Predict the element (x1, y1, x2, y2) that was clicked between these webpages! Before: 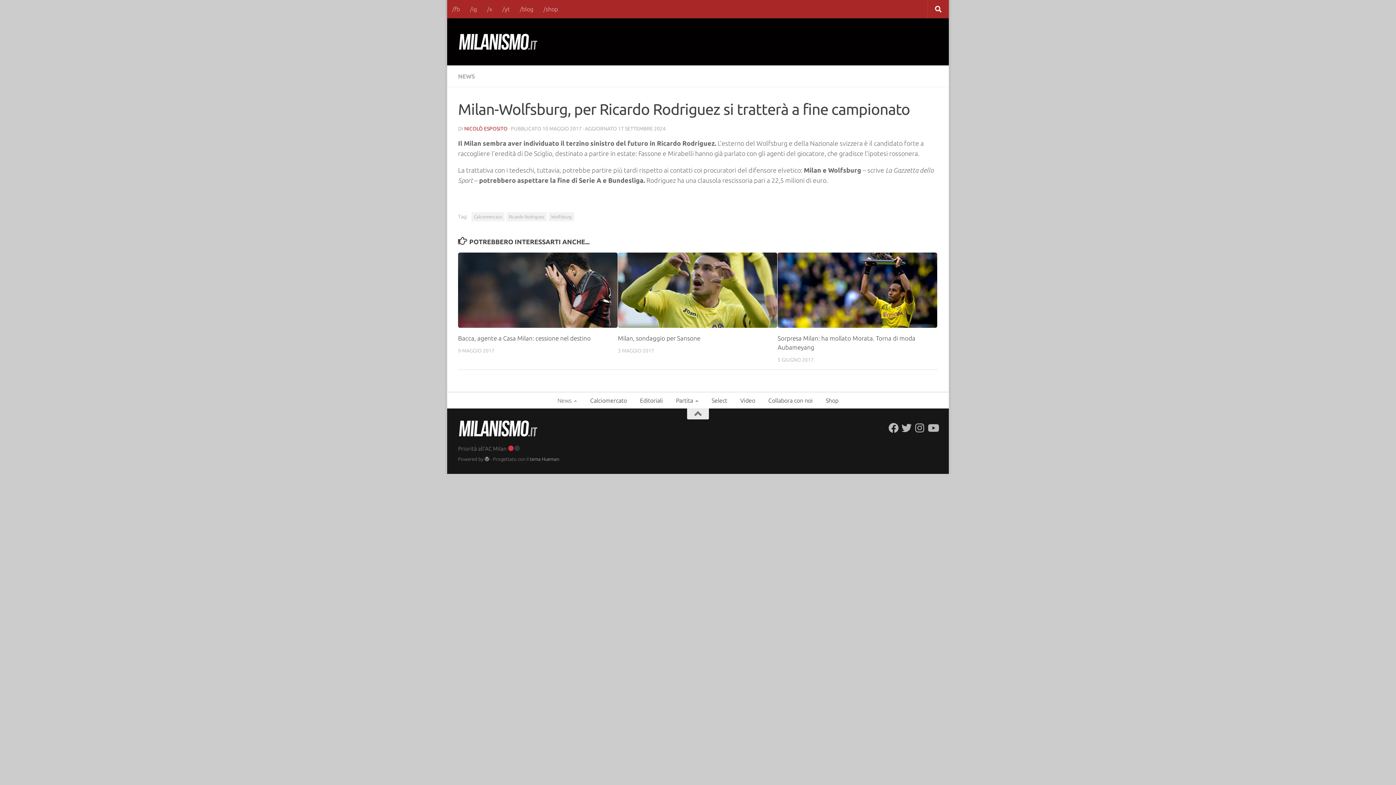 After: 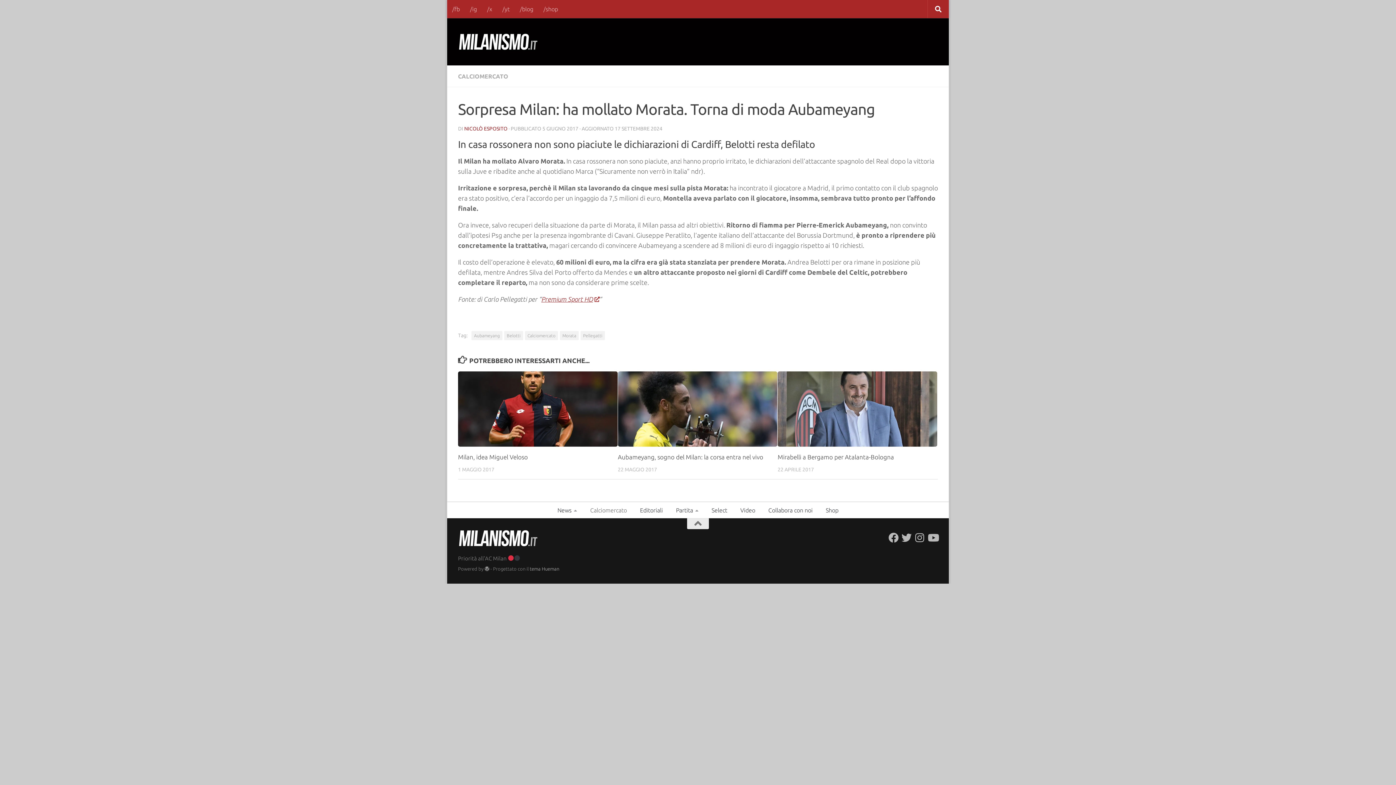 Action: bbox: (777, 252, 937, 327)